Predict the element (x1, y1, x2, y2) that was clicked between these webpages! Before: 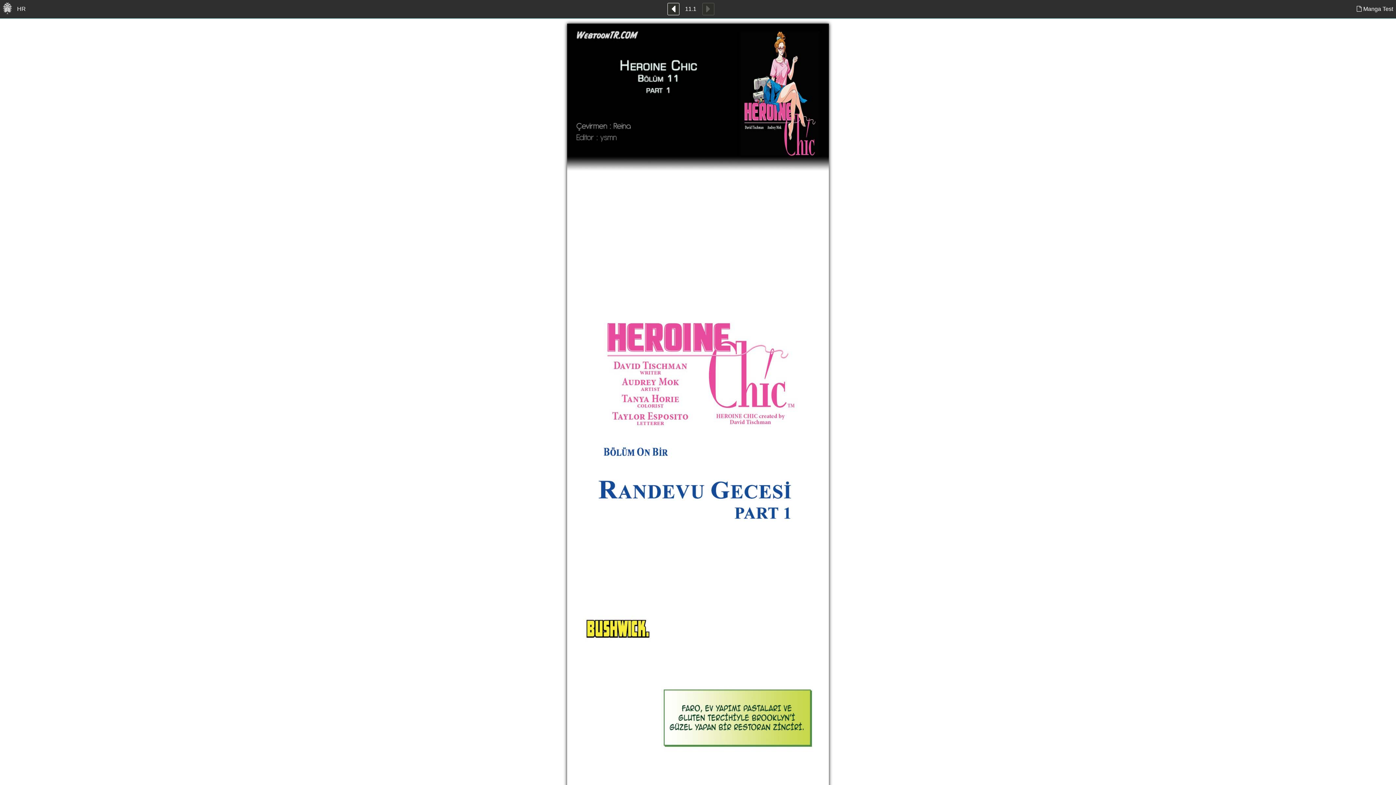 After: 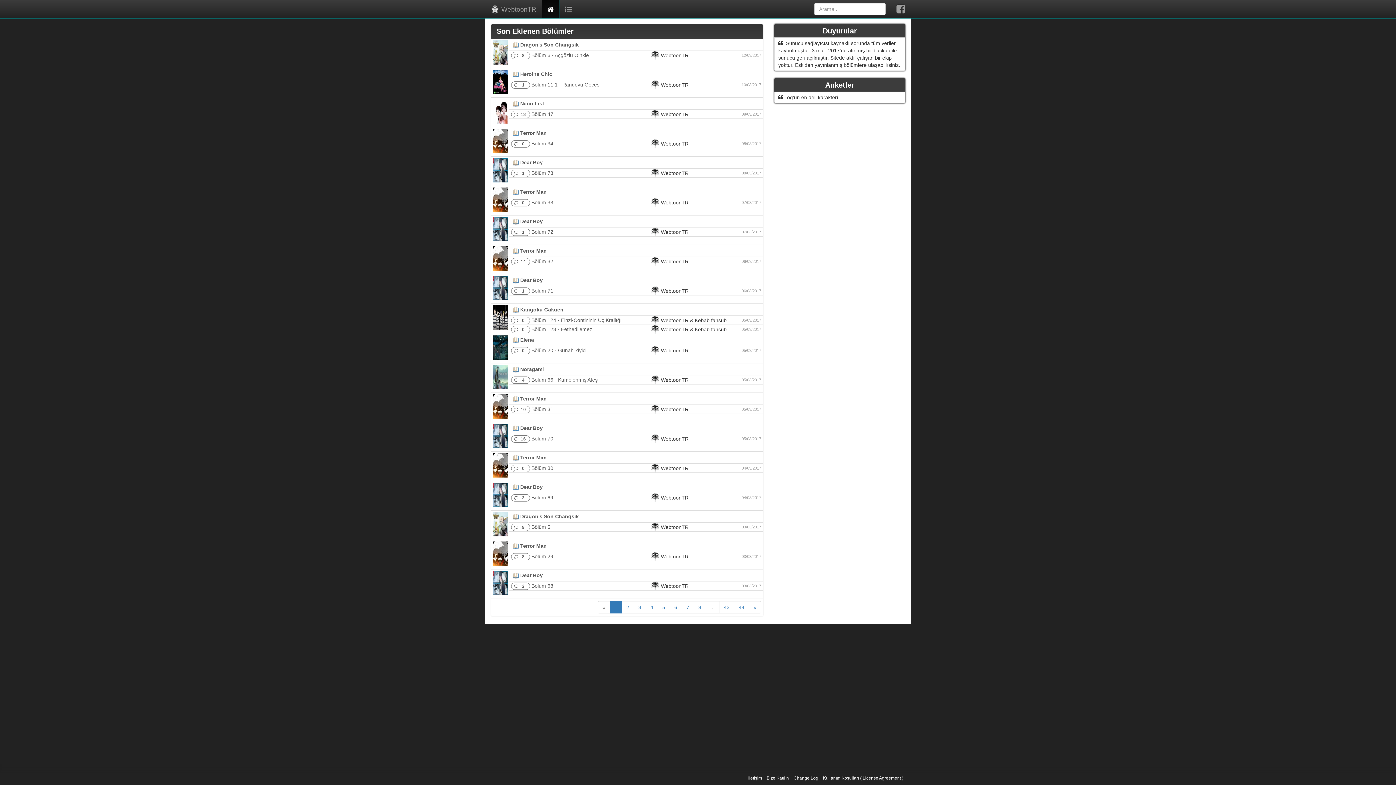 Action: bbox: (1, 2, 13, 15)